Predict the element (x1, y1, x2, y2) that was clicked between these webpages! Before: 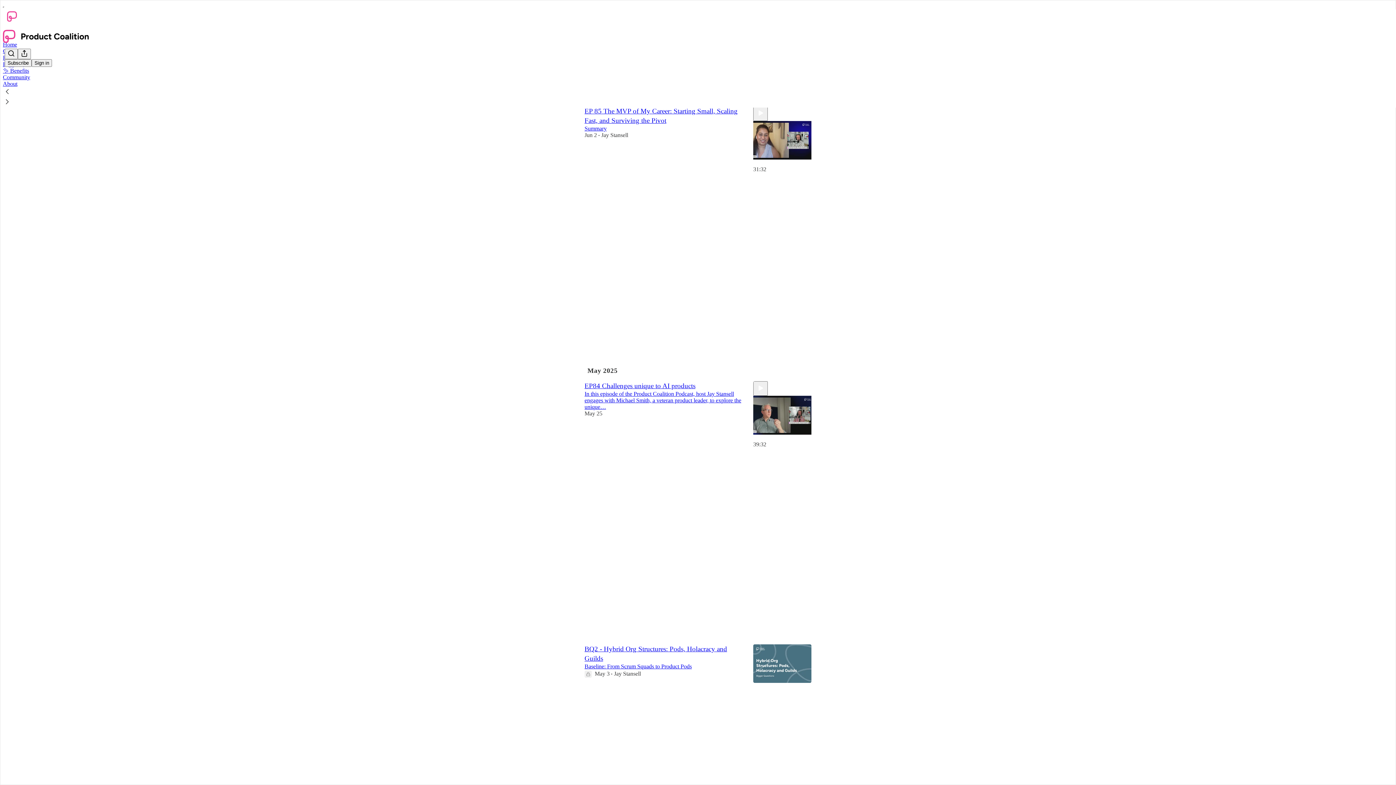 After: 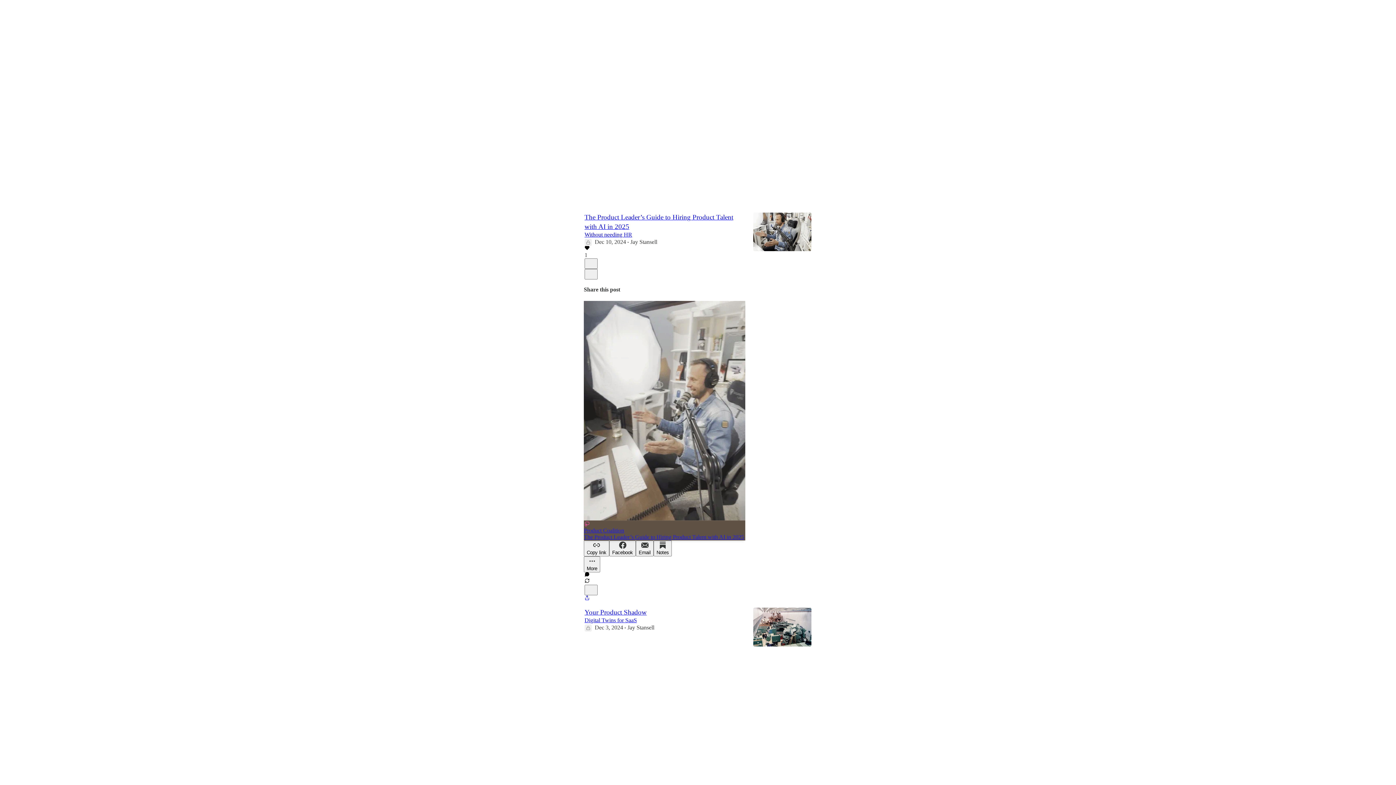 Action: label: Like (2) bbox: (584, 417, 744, 430)